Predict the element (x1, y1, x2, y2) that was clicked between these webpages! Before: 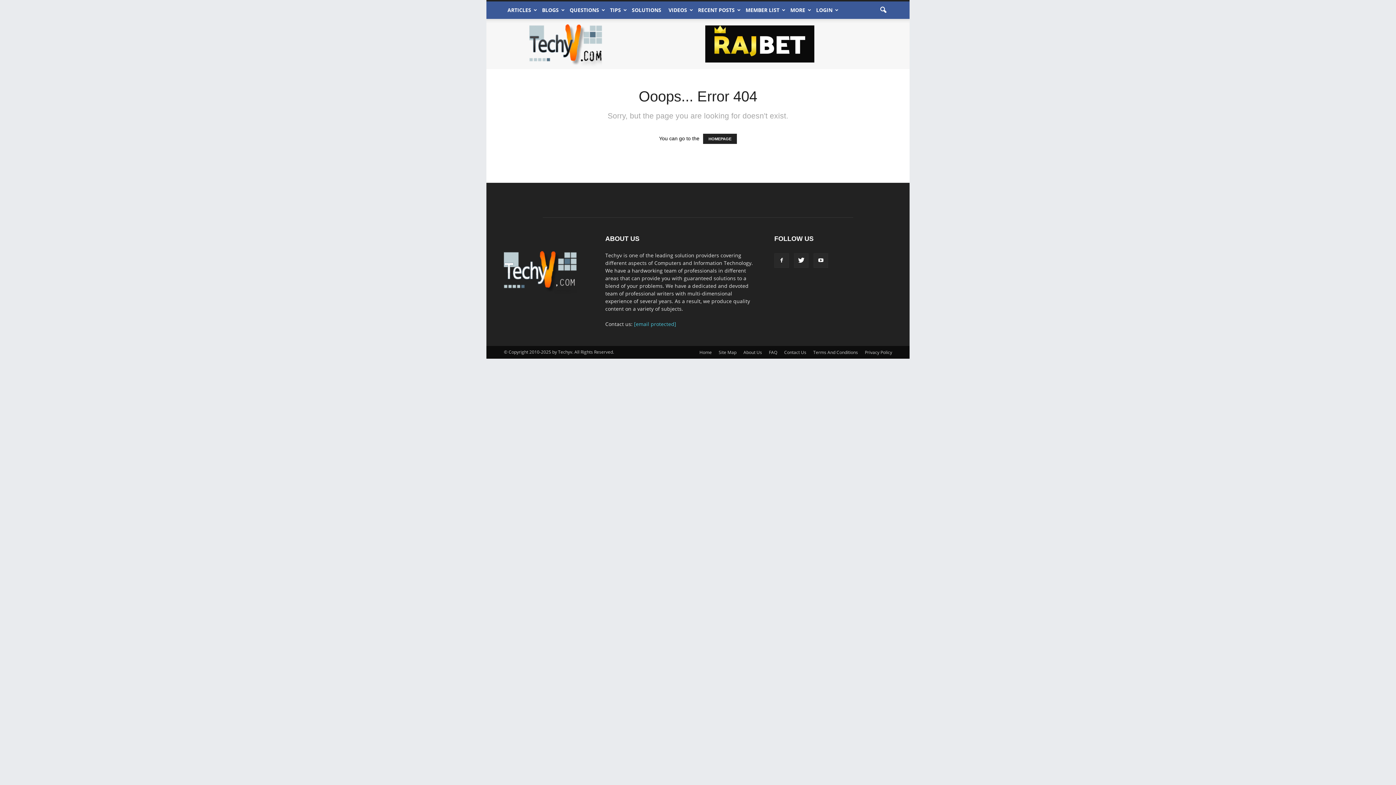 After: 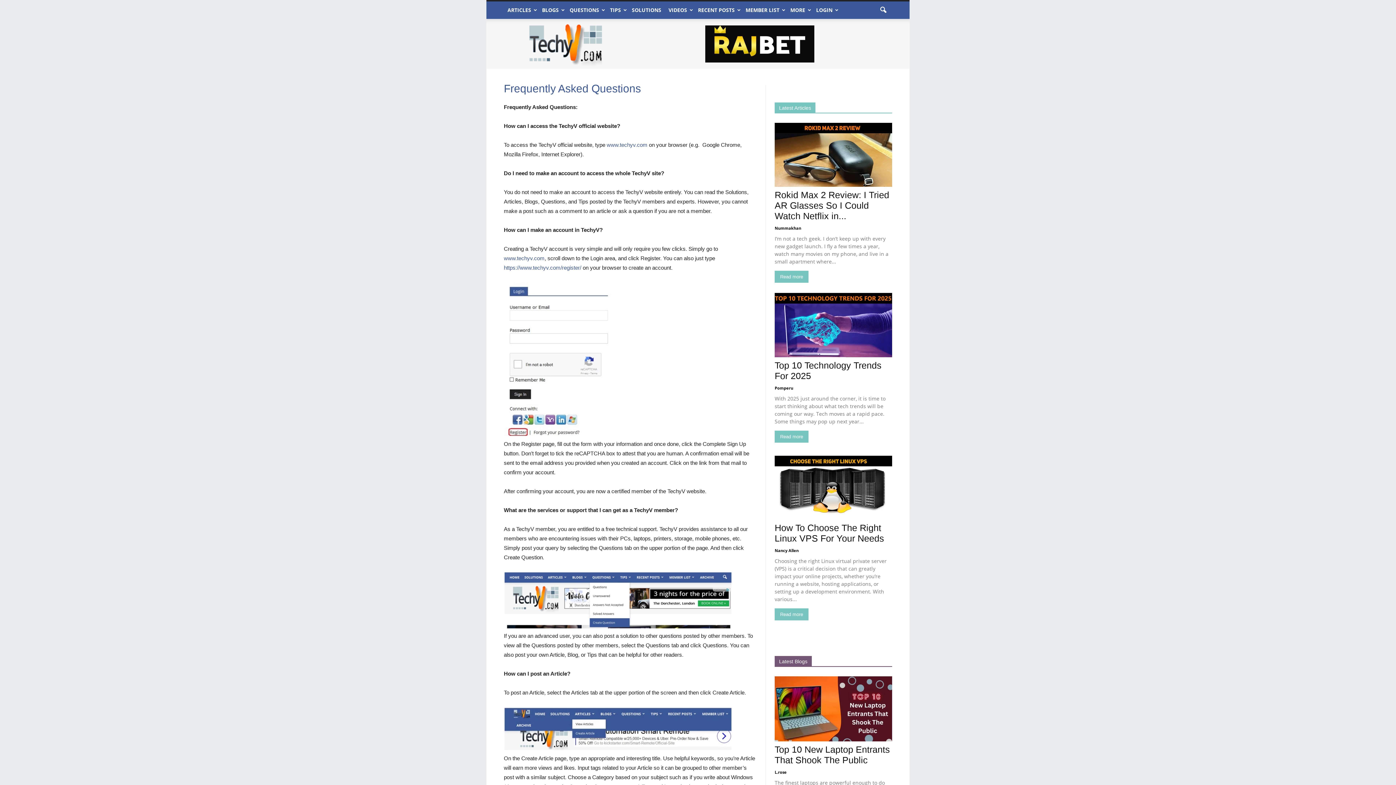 Action: label: FAQ bbox: (769, 349, 777, 356)